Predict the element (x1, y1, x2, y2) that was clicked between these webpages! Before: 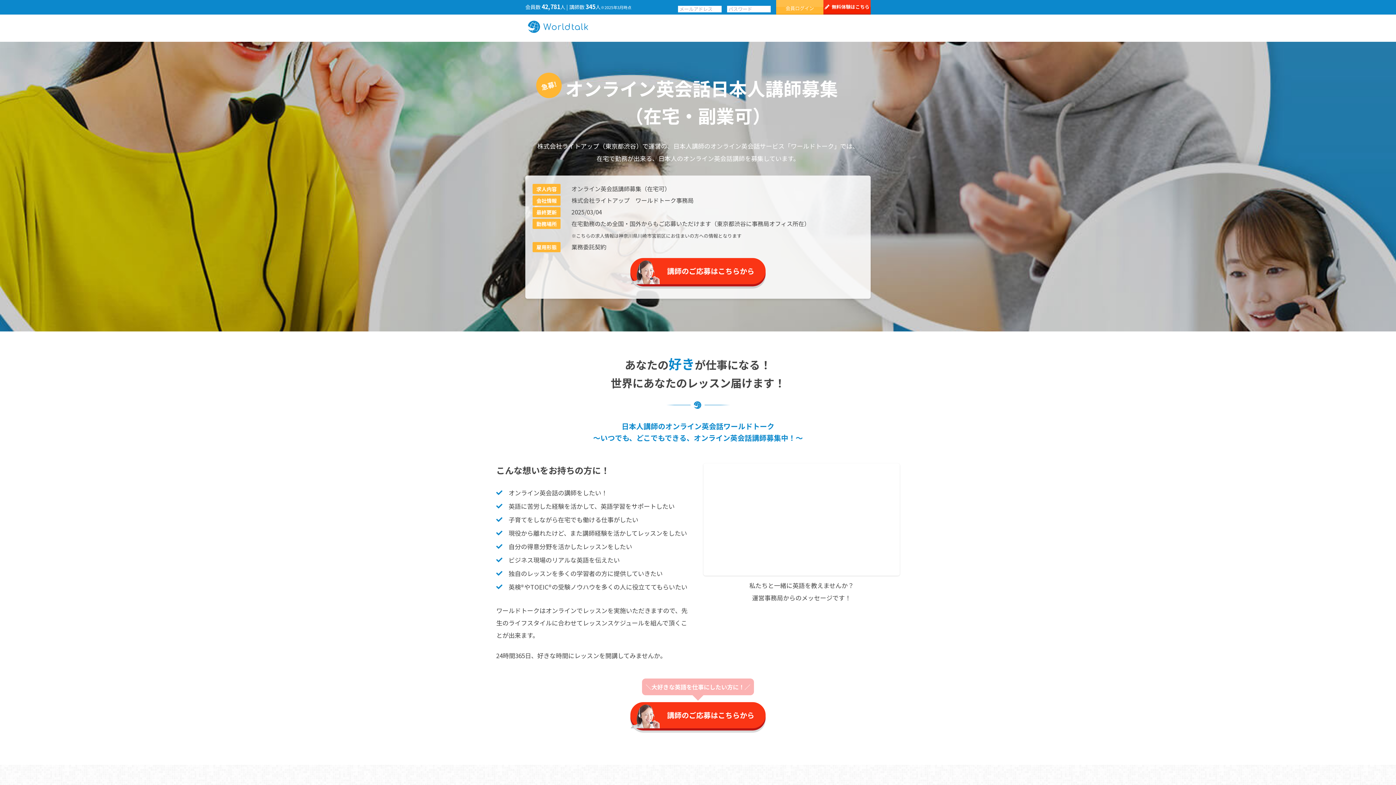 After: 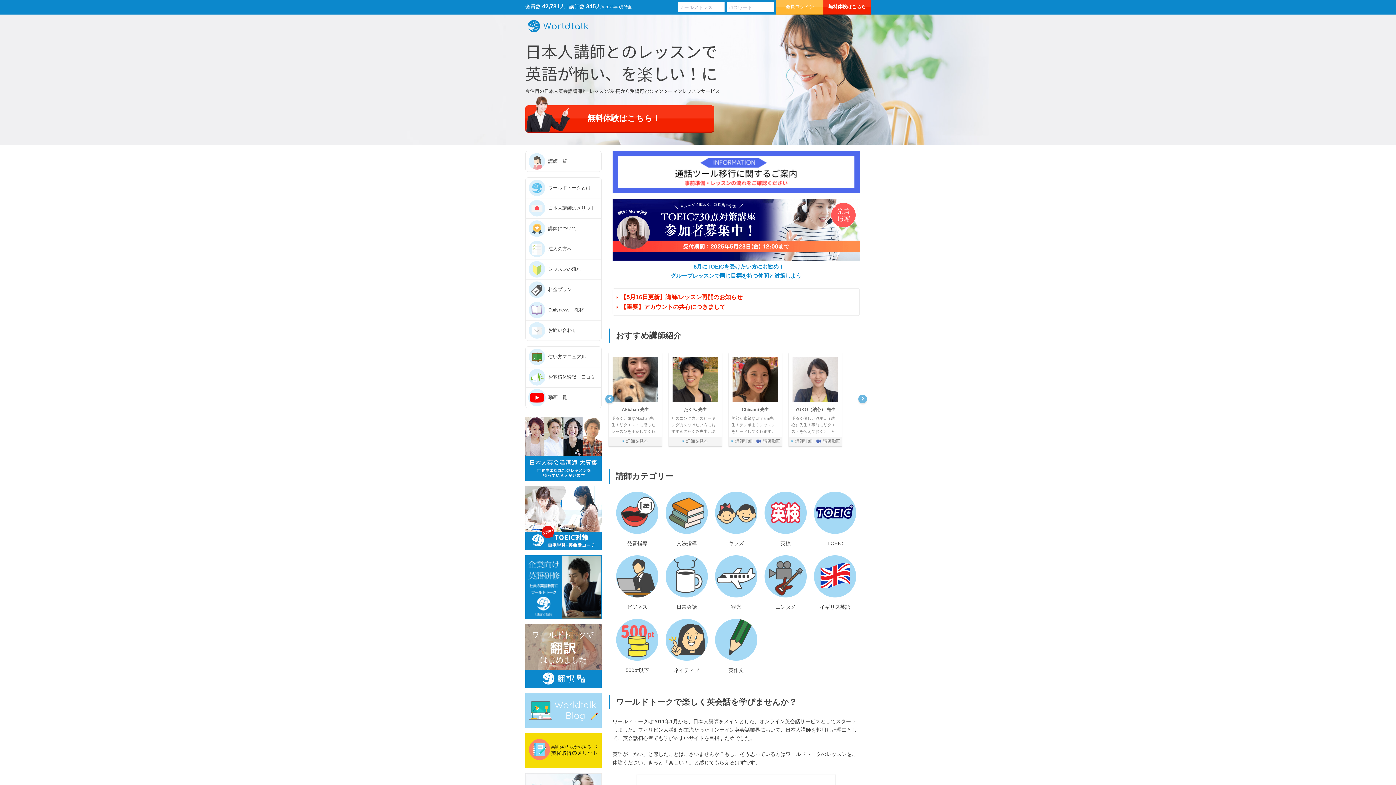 Action: label: オンライン英会話ワールドトーク｜日本人講師の初心者向け英会話 bbox: (525, 18, 590, 35)